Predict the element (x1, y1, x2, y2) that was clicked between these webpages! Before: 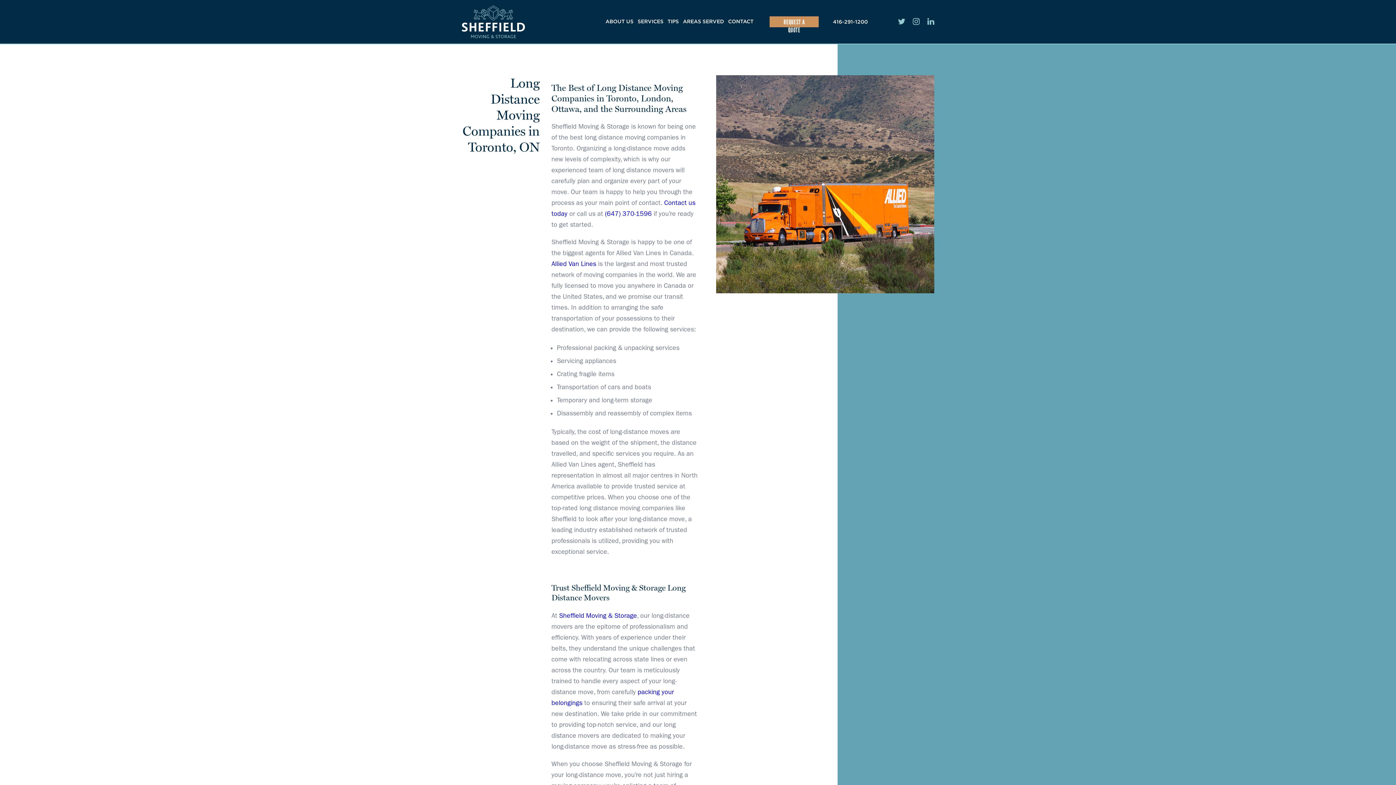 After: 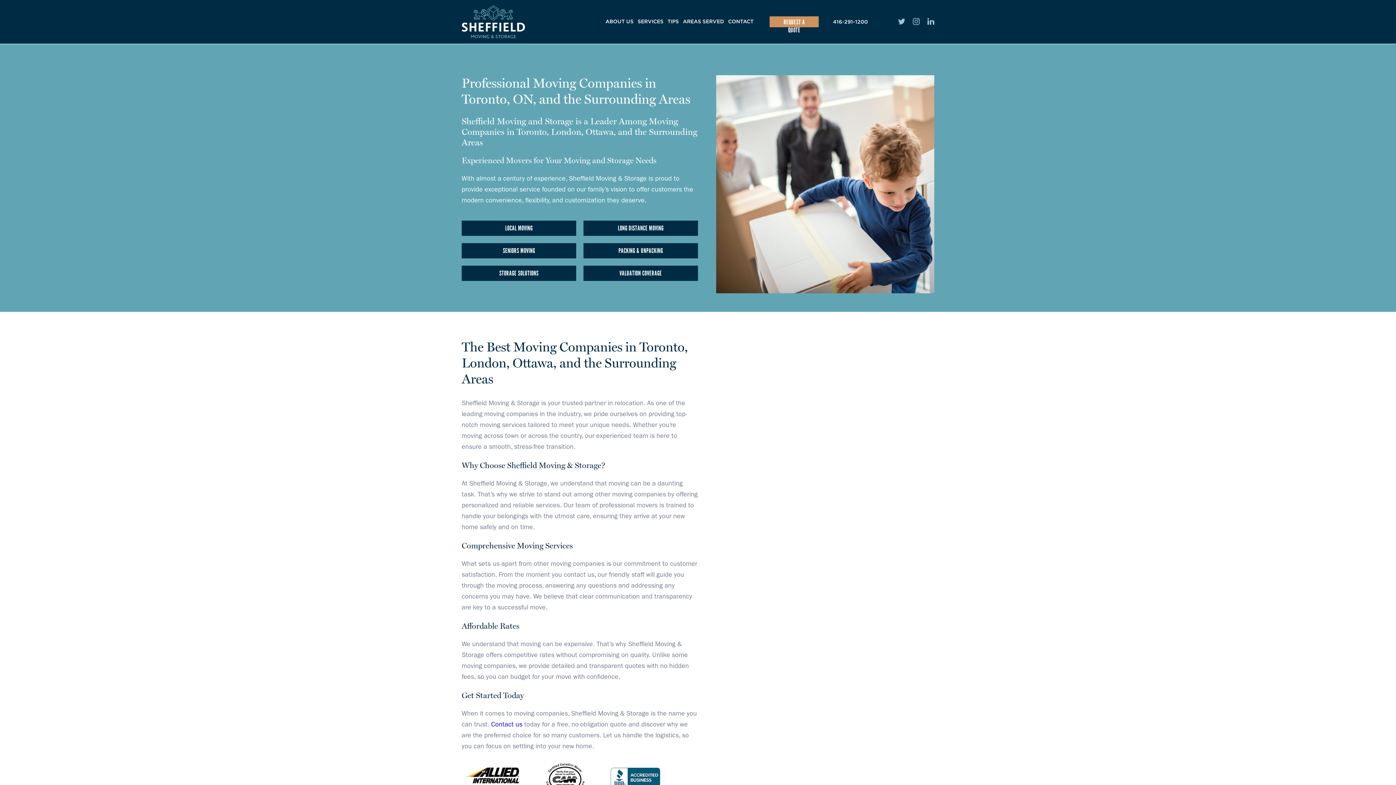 Action: bbox: (461, 5, 525, 38) label: Visit the Homepage